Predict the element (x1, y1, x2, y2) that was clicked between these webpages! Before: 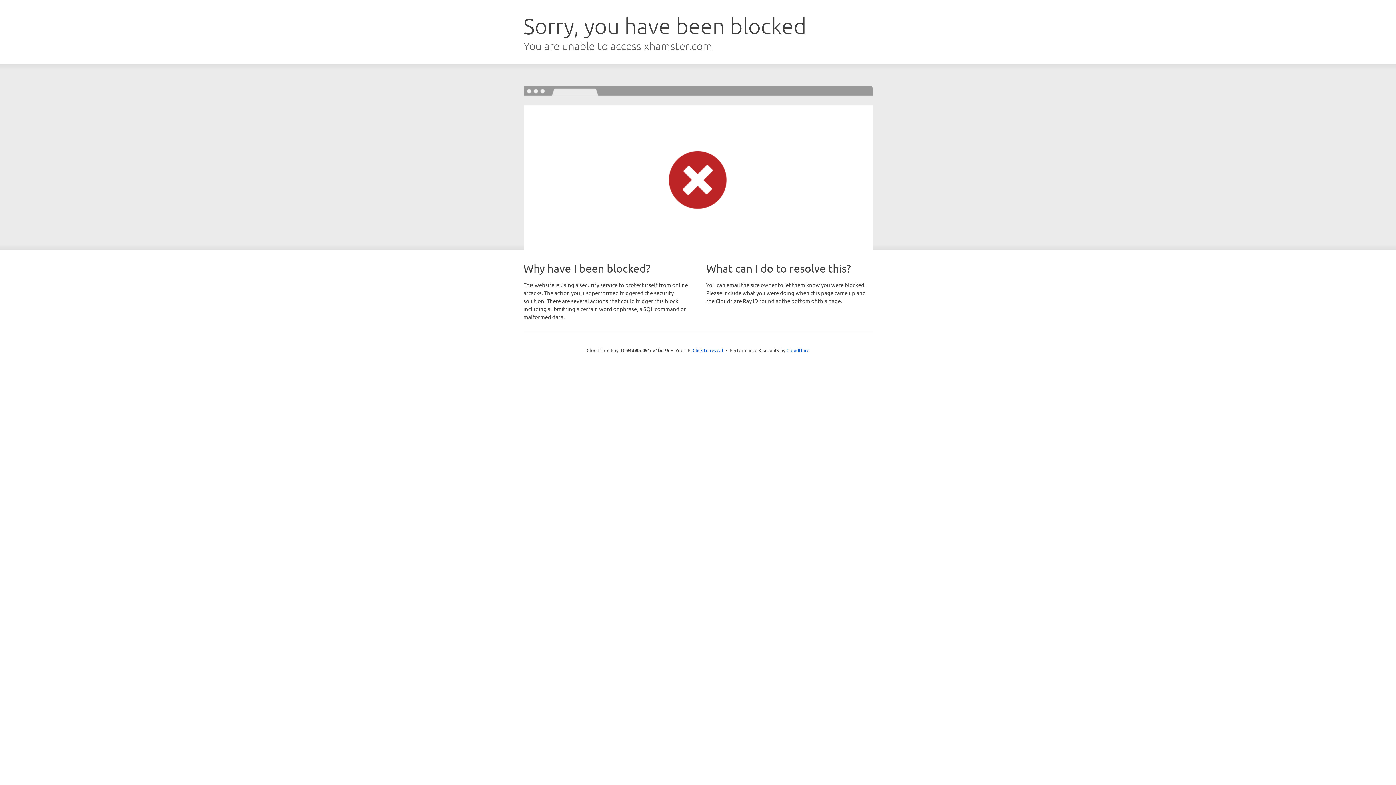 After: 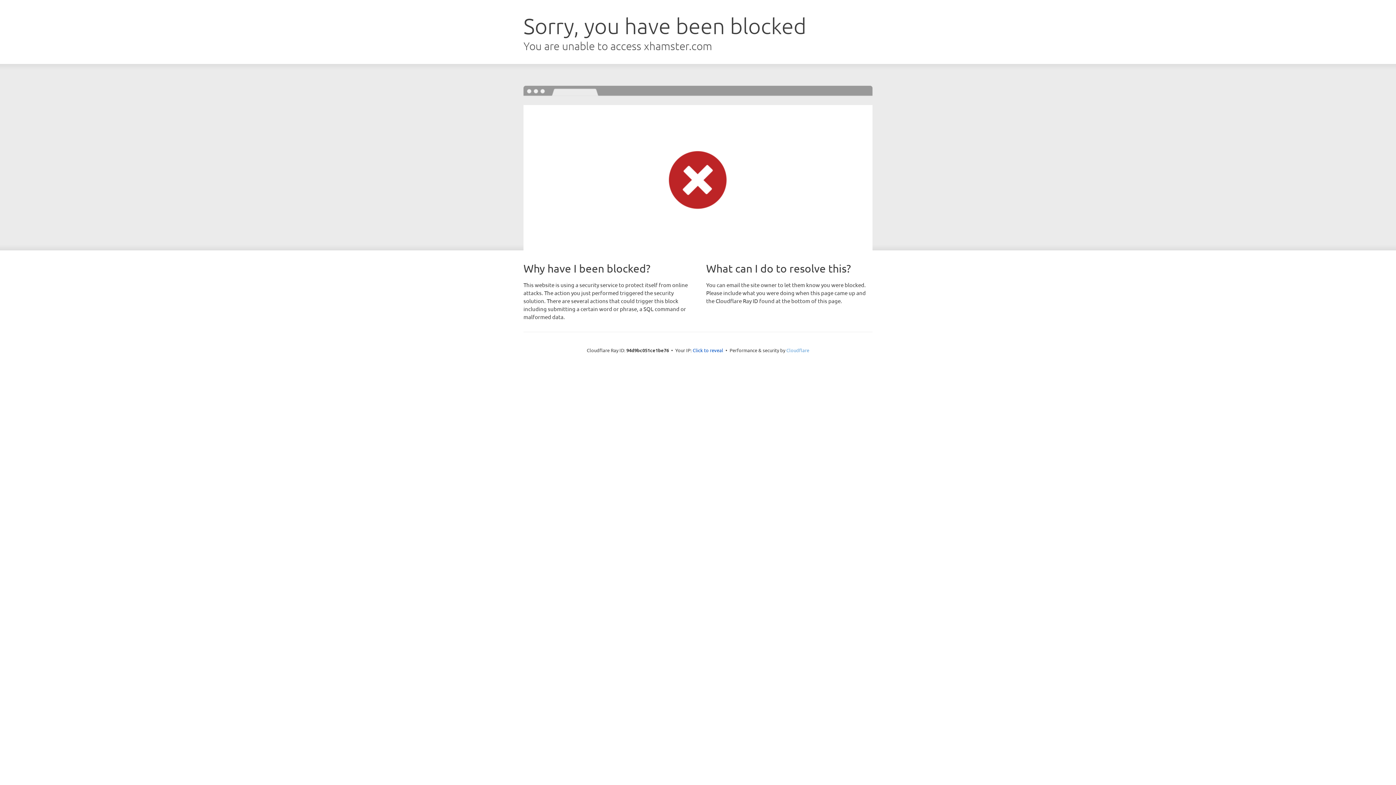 Action: bbox: (786, 347, 809, 353) label: Cloudflare